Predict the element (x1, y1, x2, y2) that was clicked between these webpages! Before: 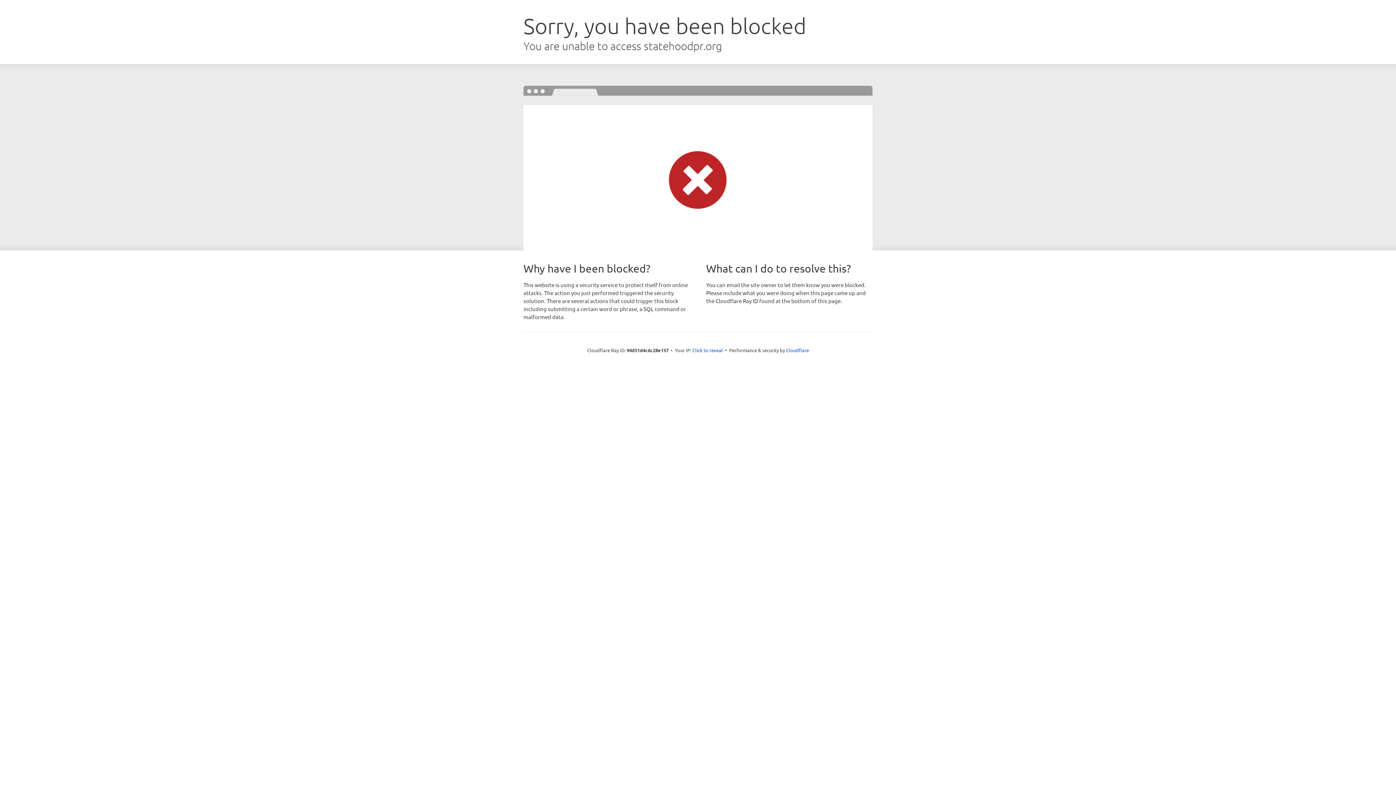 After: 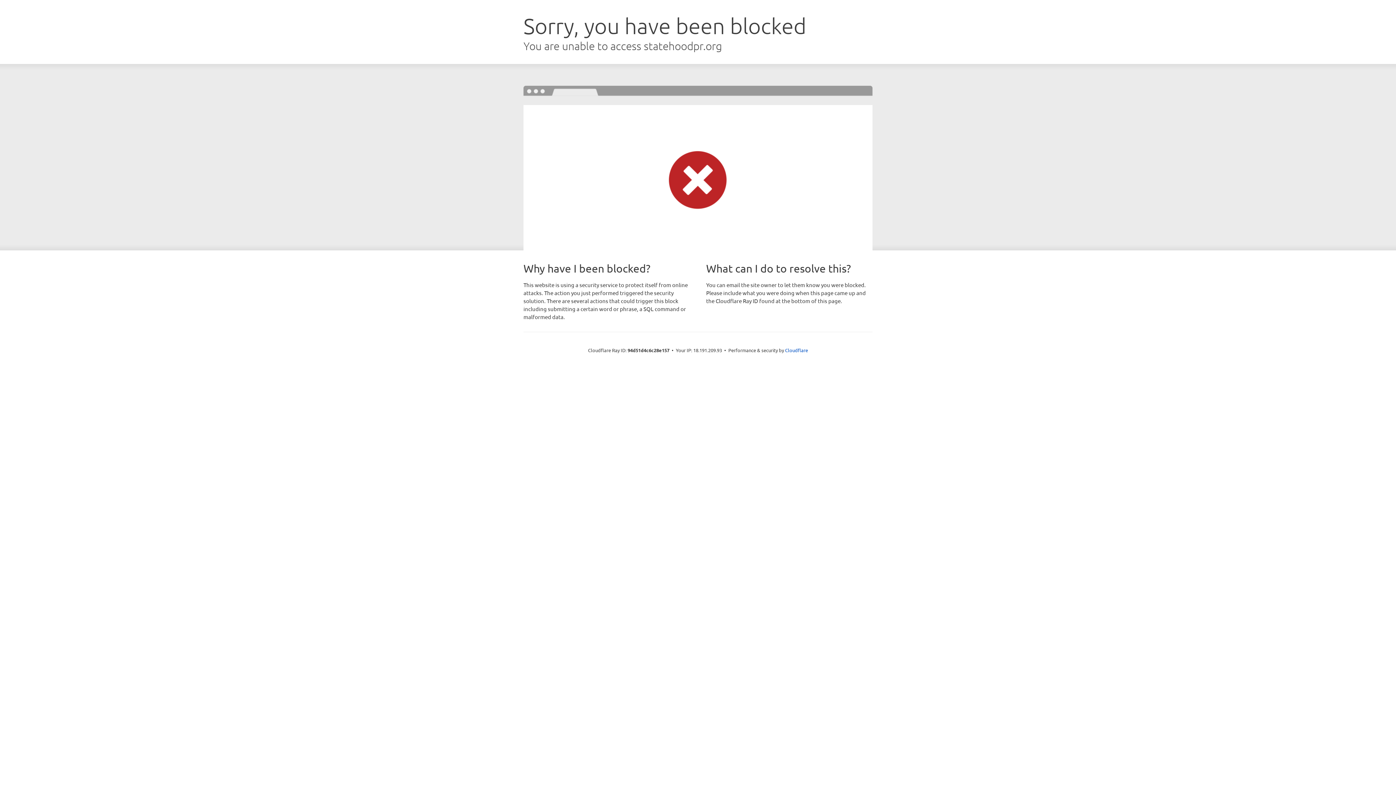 Action: bbox: (692, 346, 723, 353) label: Click to reveal